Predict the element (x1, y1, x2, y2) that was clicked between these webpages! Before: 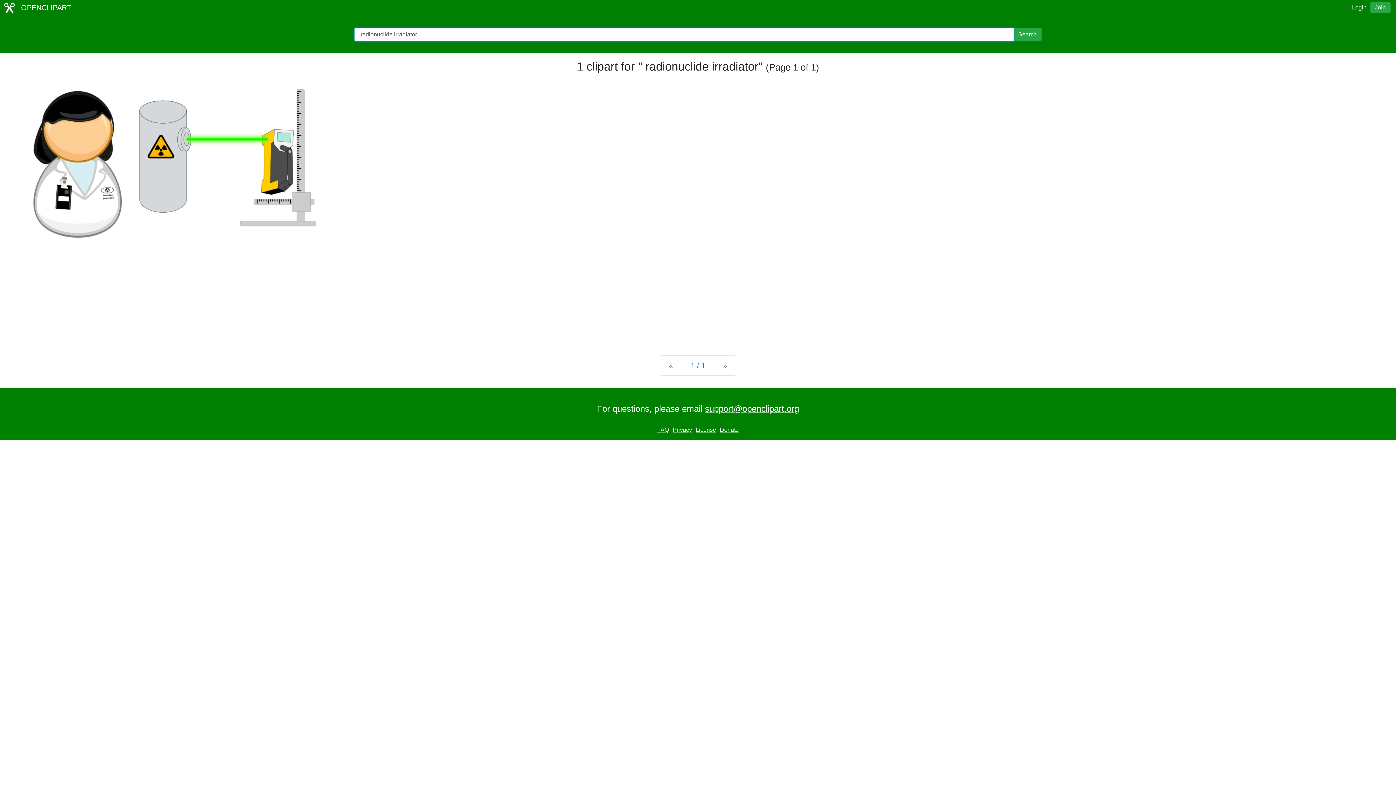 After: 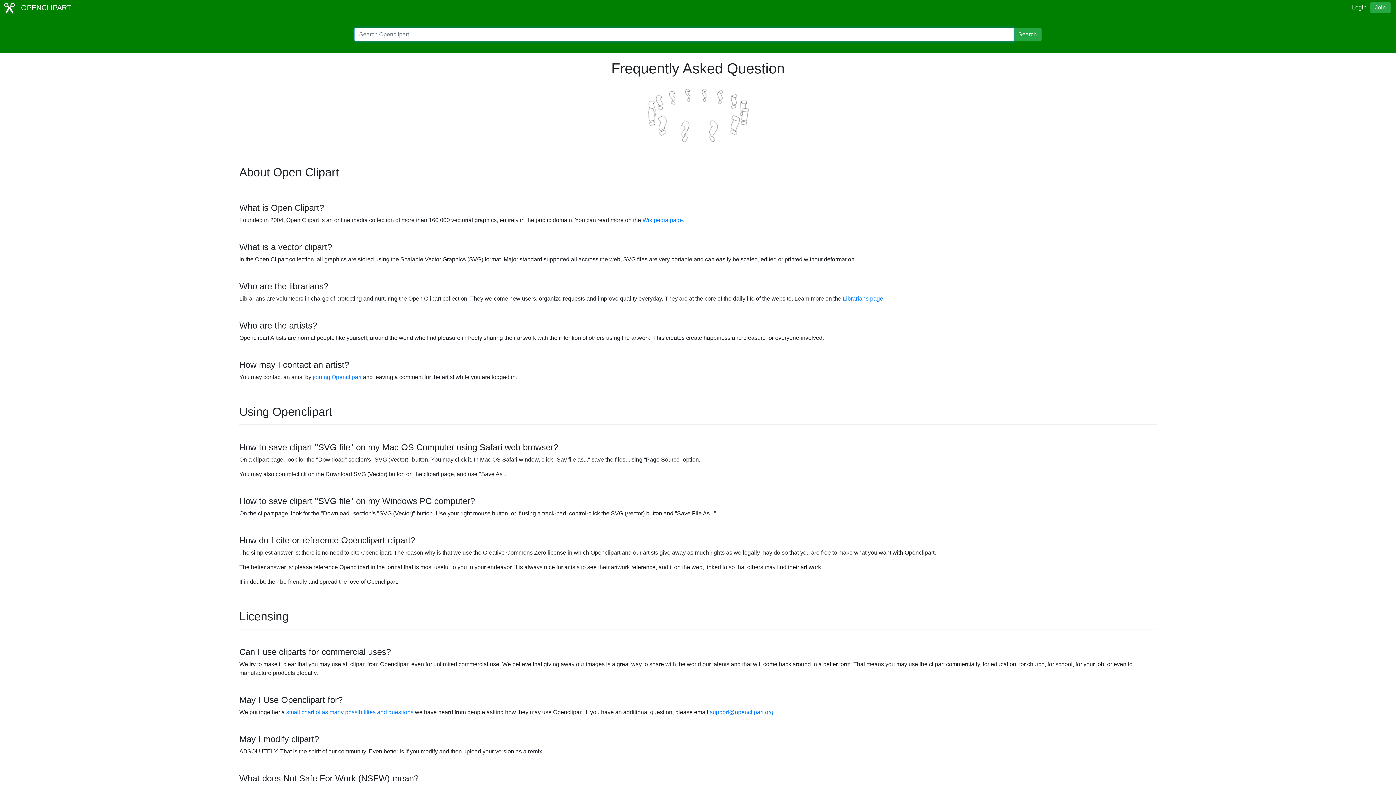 Action: bbox: (694, 425, 717, 434) label: License